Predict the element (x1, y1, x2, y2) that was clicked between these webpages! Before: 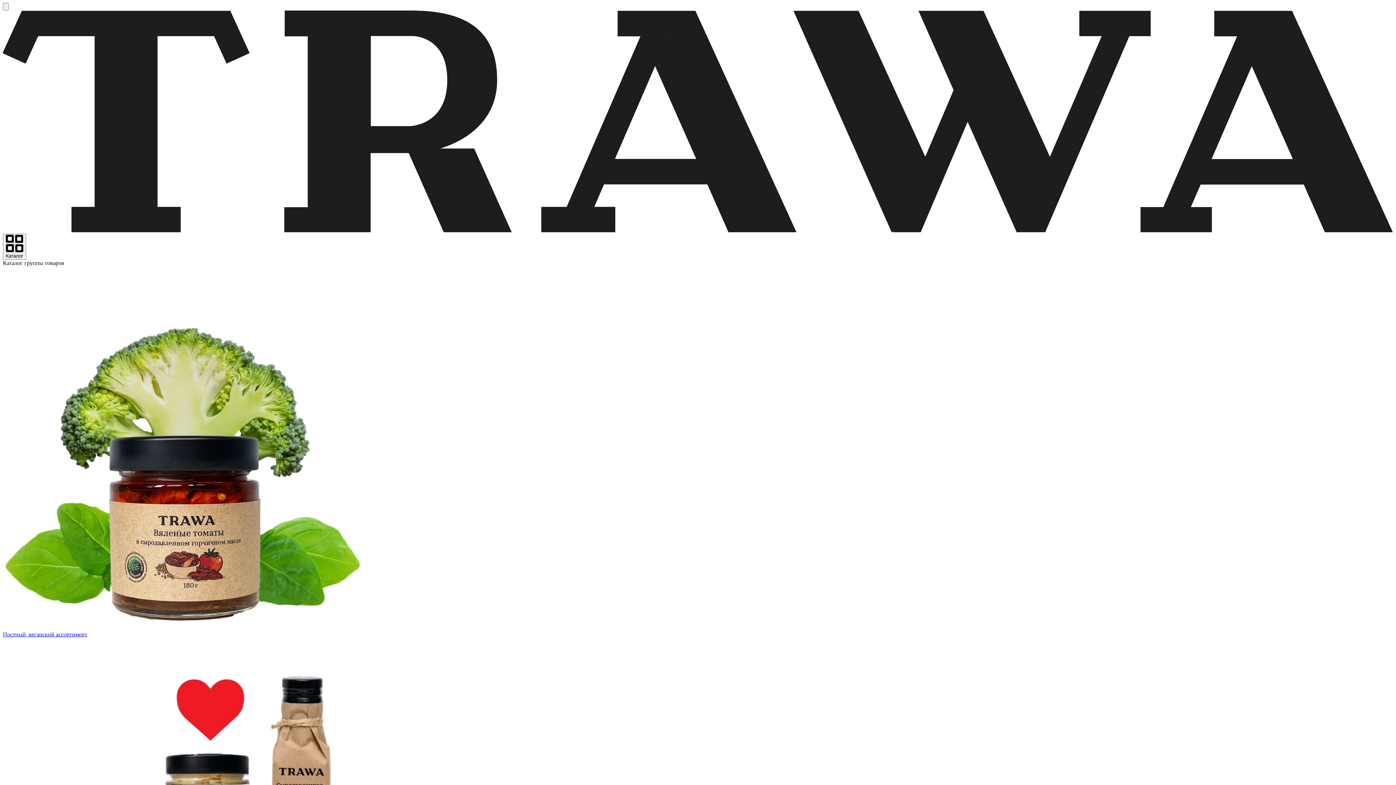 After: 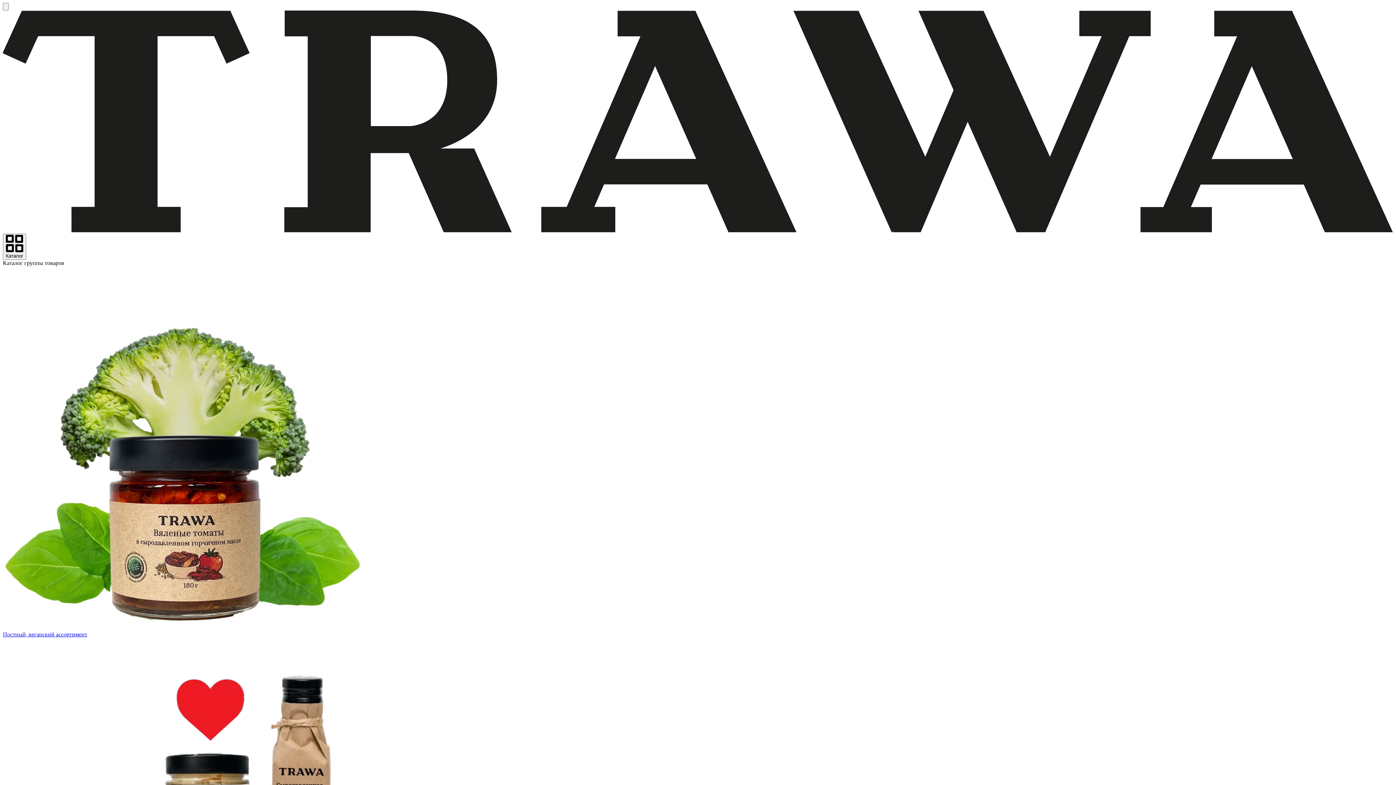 Action: bbox: (2, 266, 1393, 638) label: Постный, веганский ассортимент